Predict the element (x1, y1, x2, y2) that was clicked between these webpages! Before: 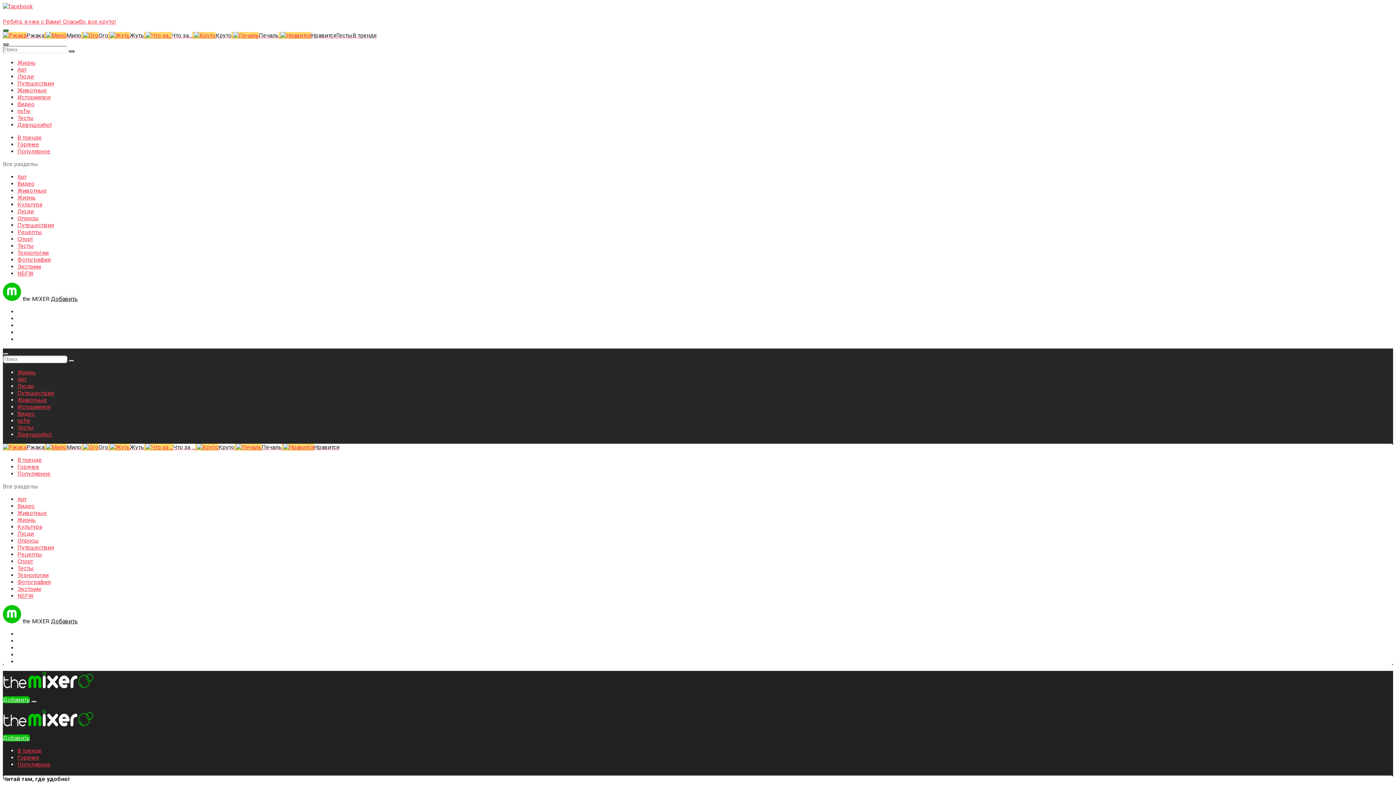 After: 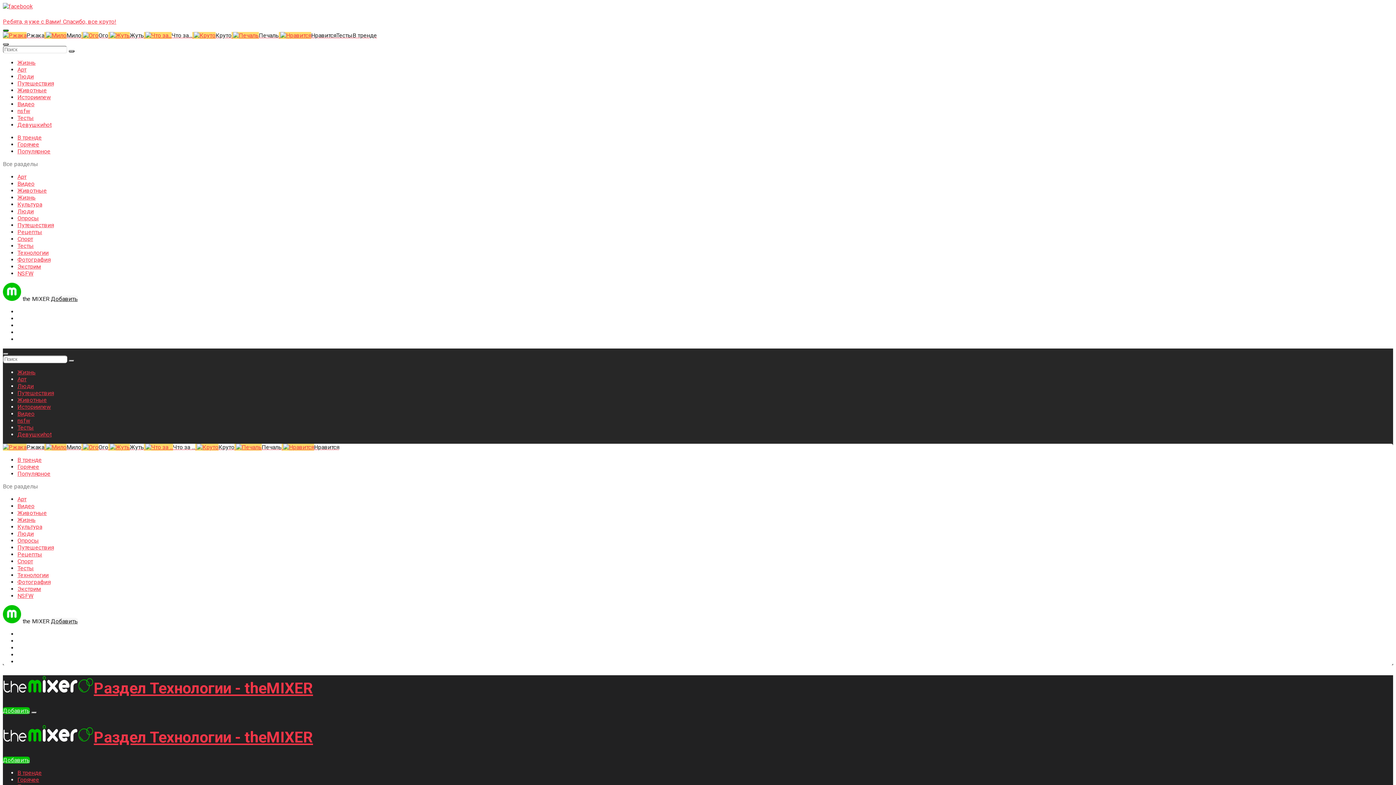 Action: label: Технологии bbox: (17, 249, 48, 256)